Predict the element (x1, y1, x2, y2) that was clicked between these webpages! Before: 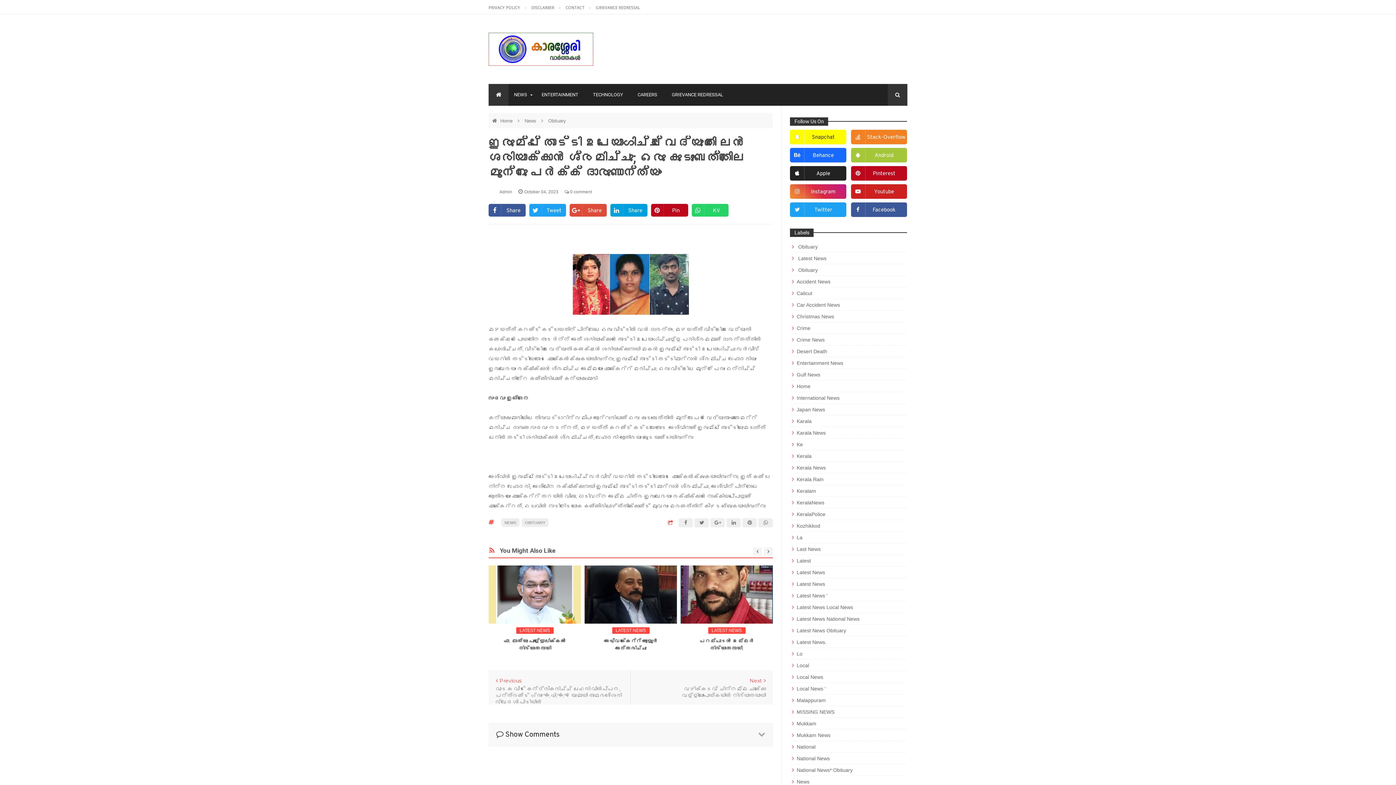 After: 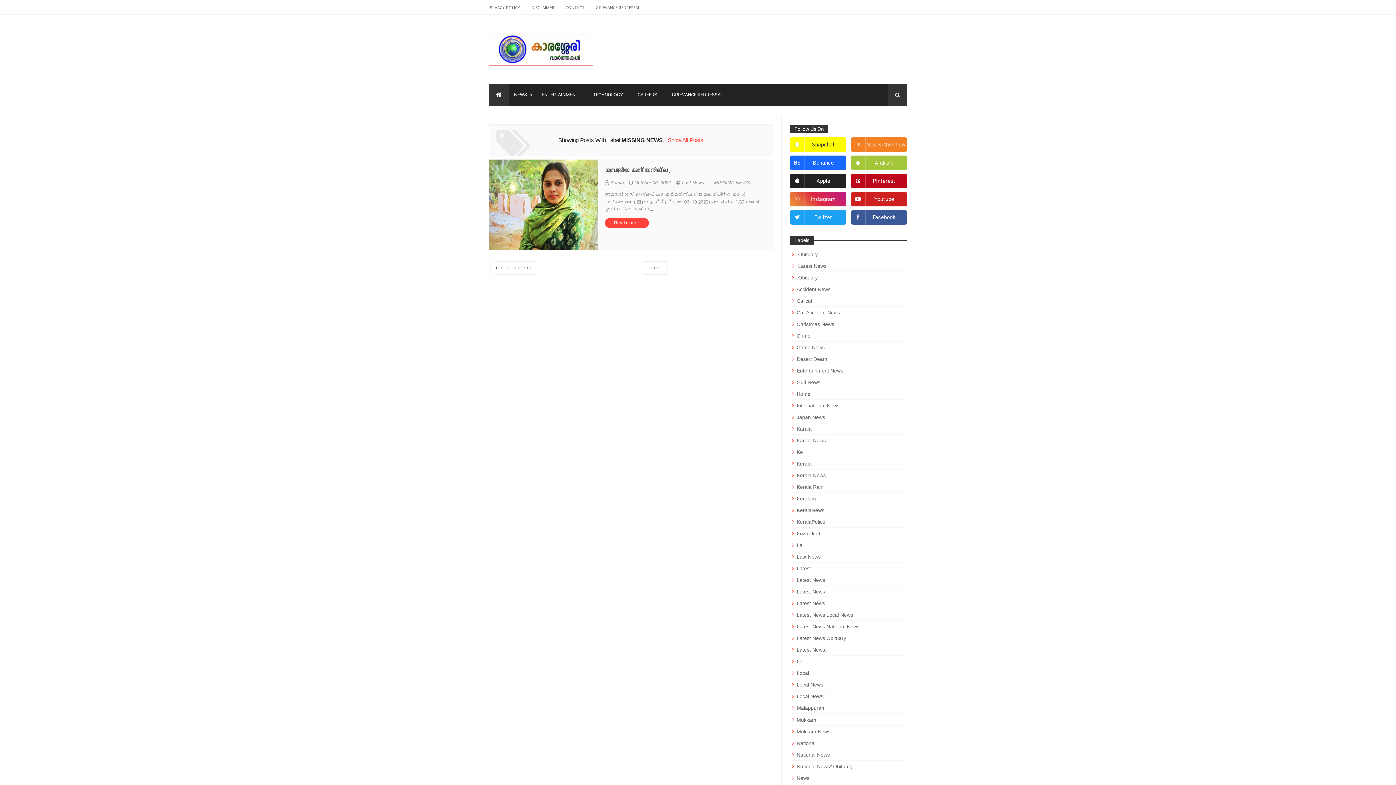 Action: label: MISSING NEWS bbox: (790, 706, 907, 717)